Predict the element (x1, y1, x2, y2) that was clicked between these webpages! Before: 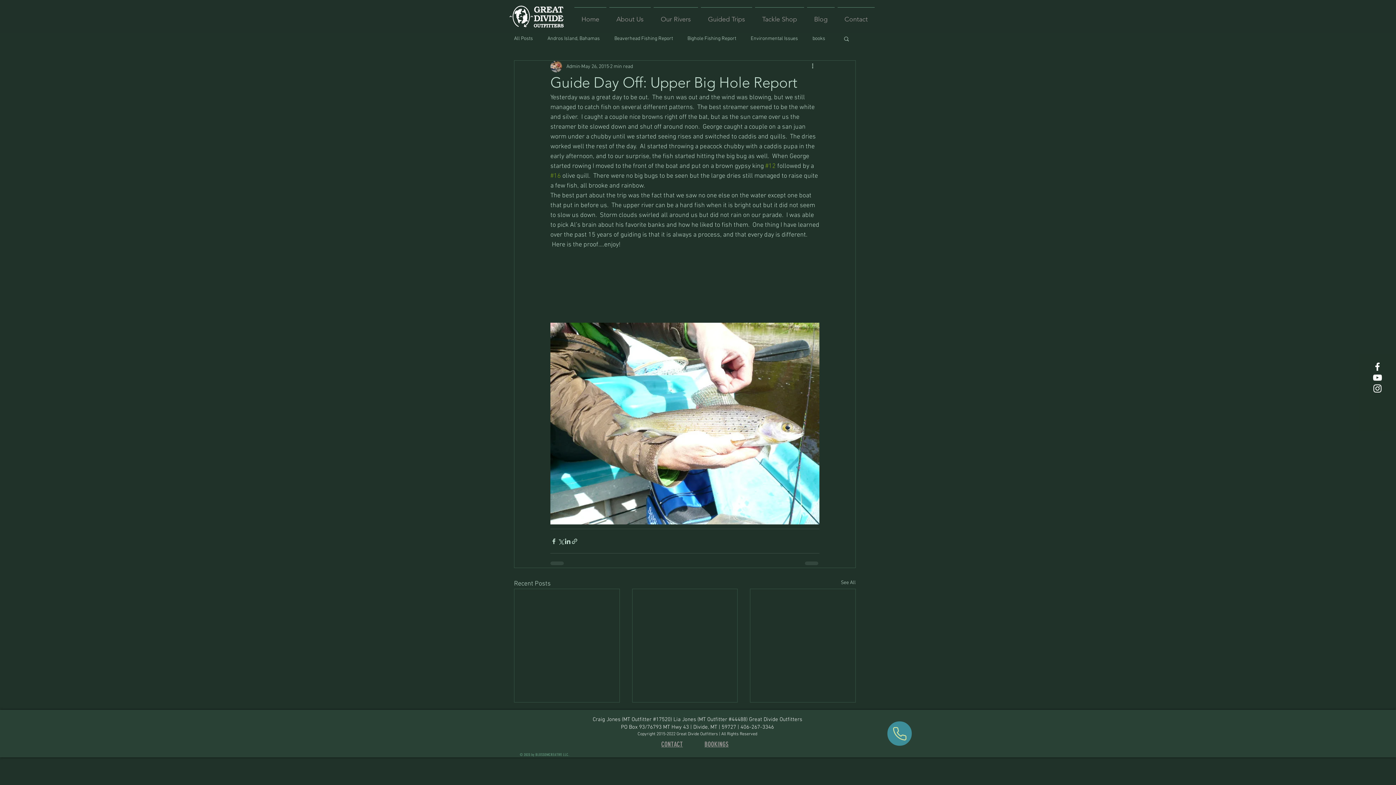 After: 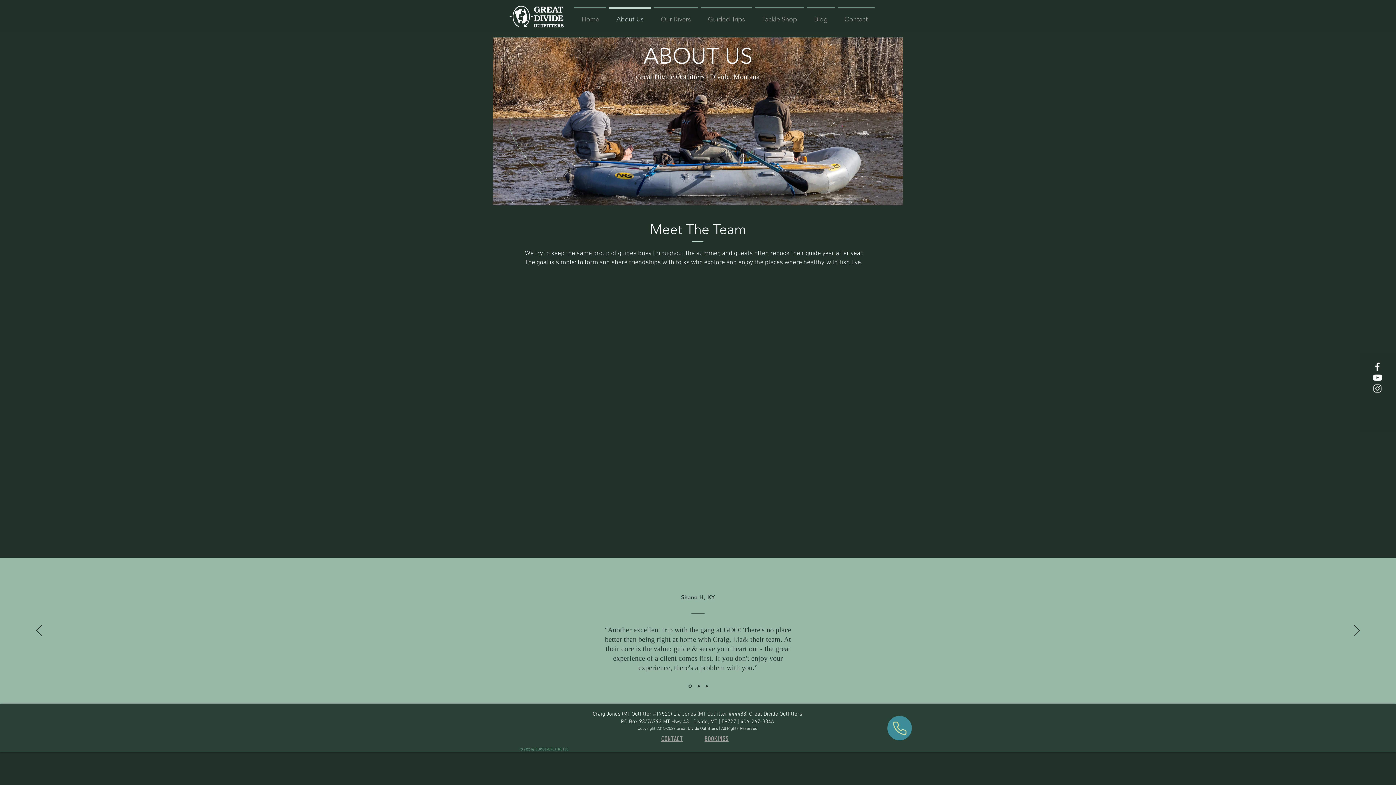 Action: bbox: (608, 7, 652, 25) label: About Us